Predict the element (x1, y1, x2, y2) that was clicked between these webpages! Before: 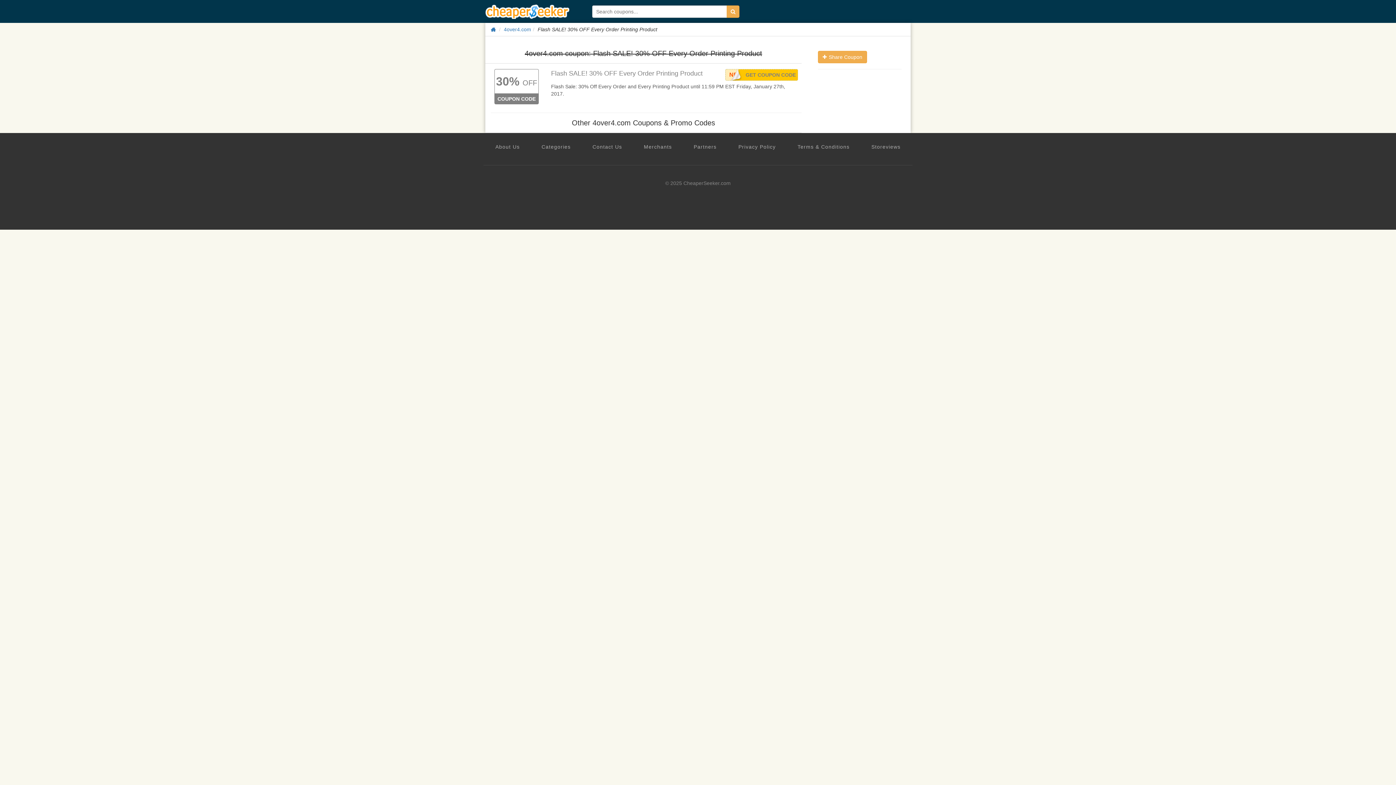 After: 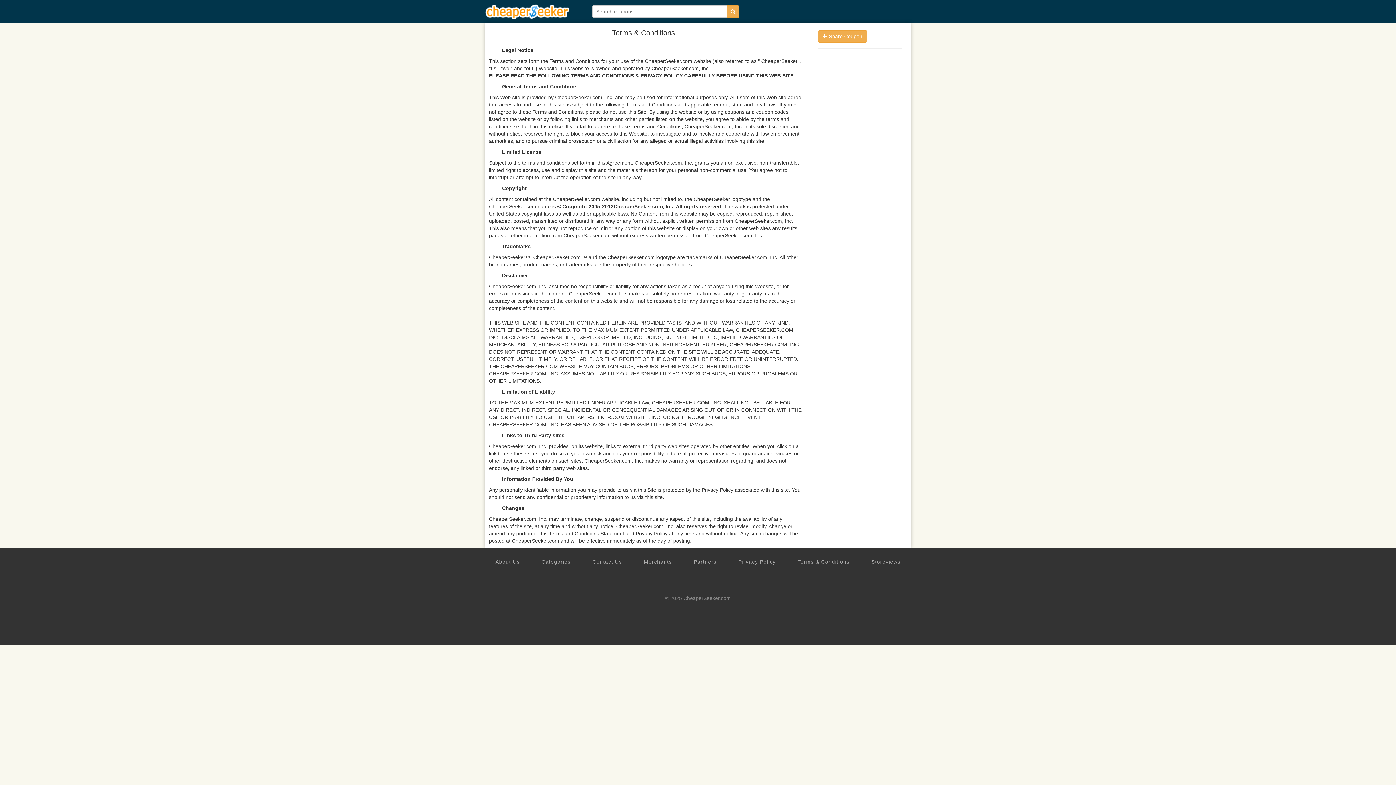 Action: bbox: (797, 143, 849, 150) label: Terms & Conditions